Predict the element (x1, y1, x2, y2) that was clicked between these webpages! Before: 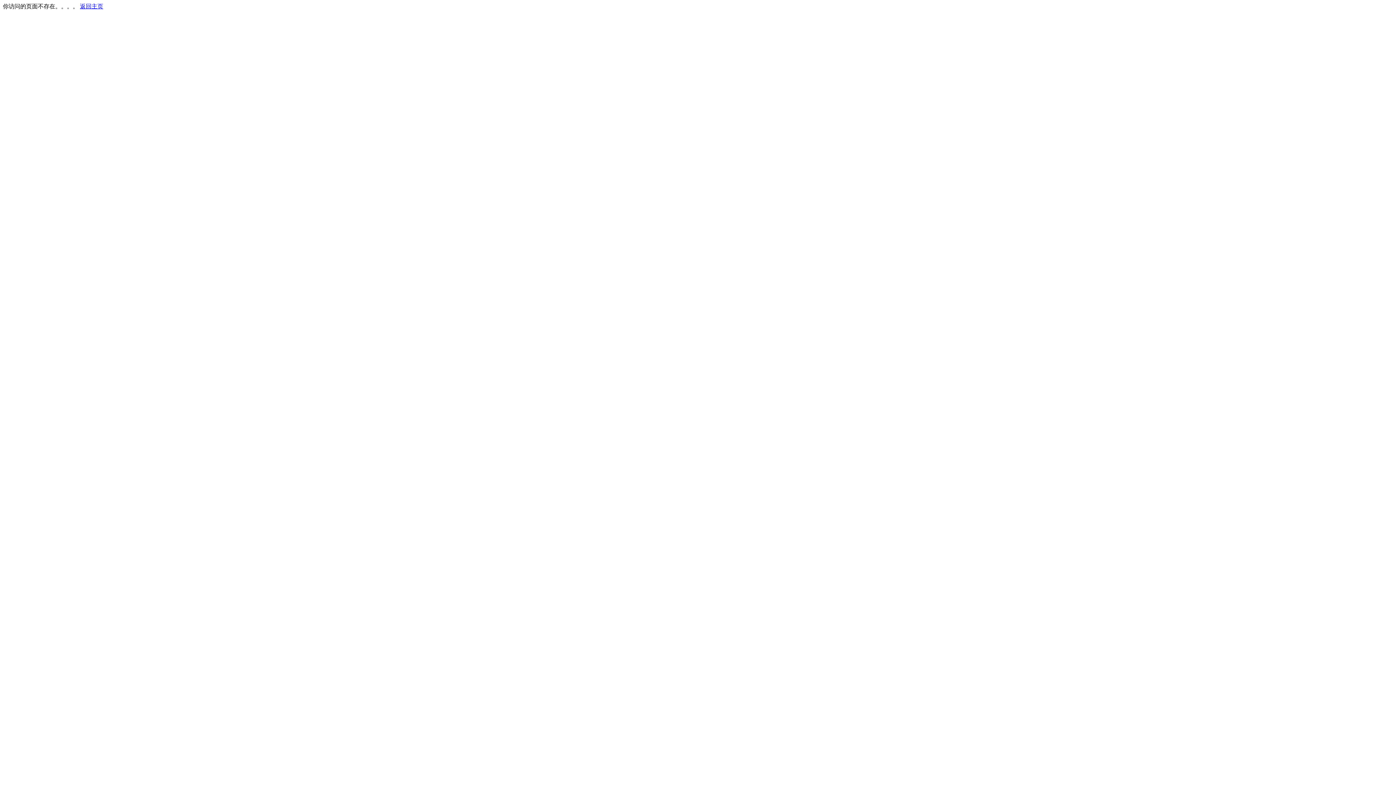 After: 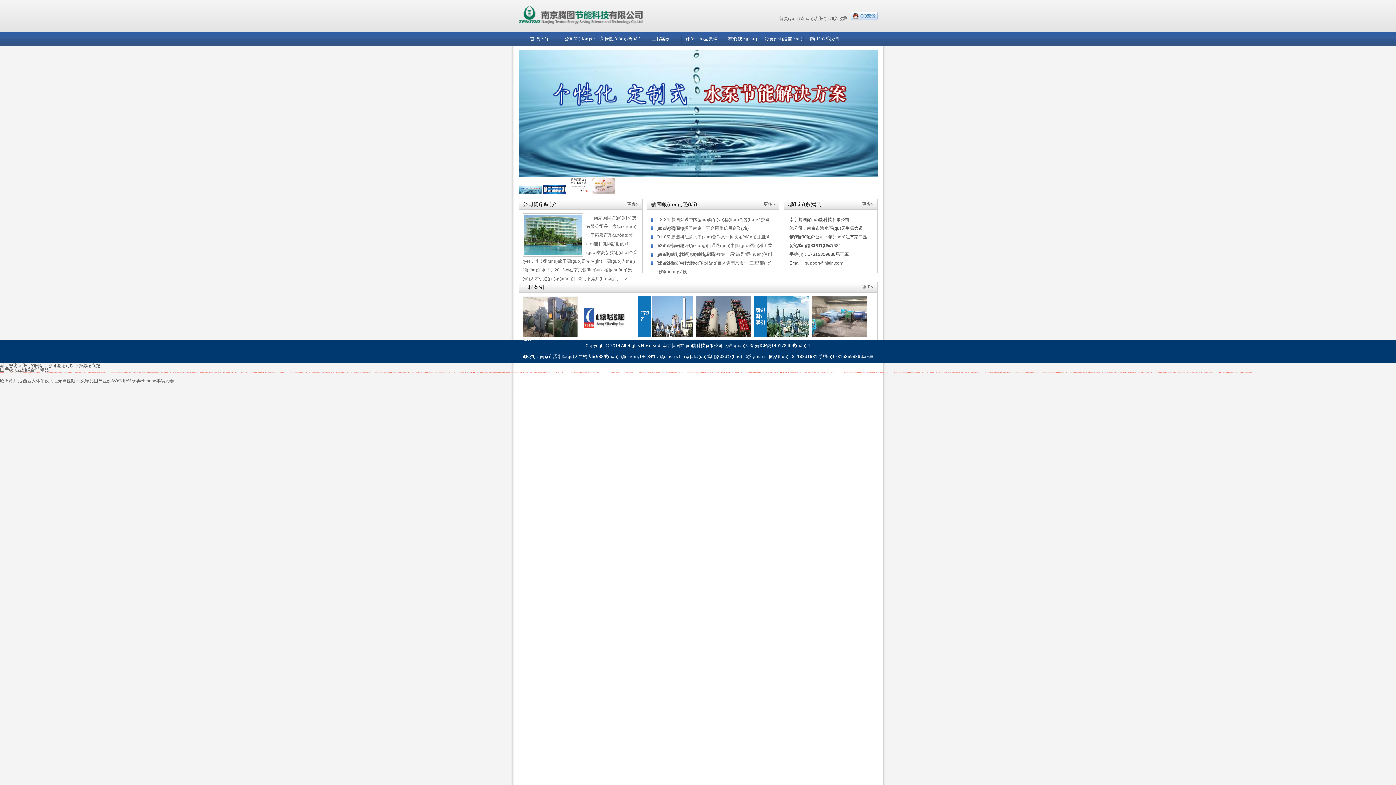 Action: bbox: (80, 3, 103, 9) label: 返回主页